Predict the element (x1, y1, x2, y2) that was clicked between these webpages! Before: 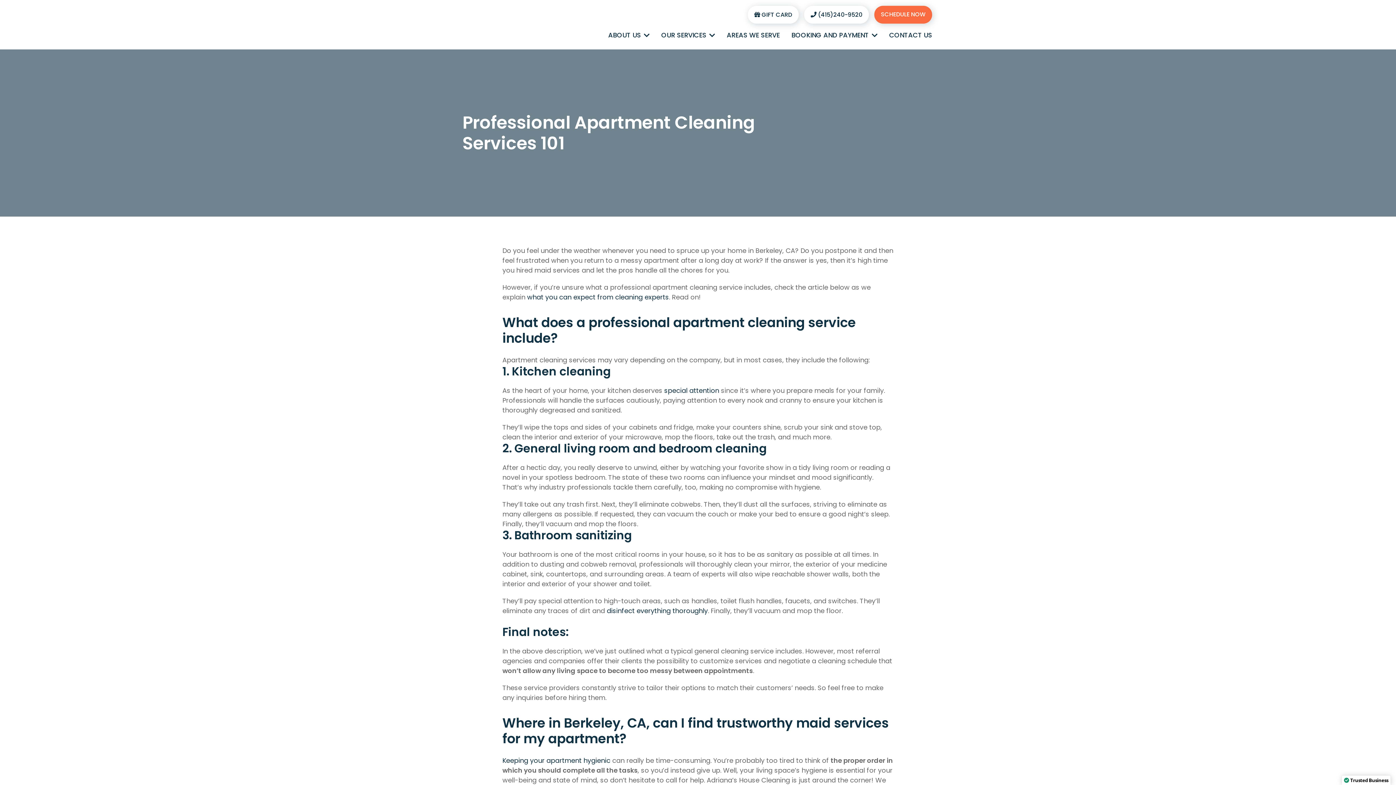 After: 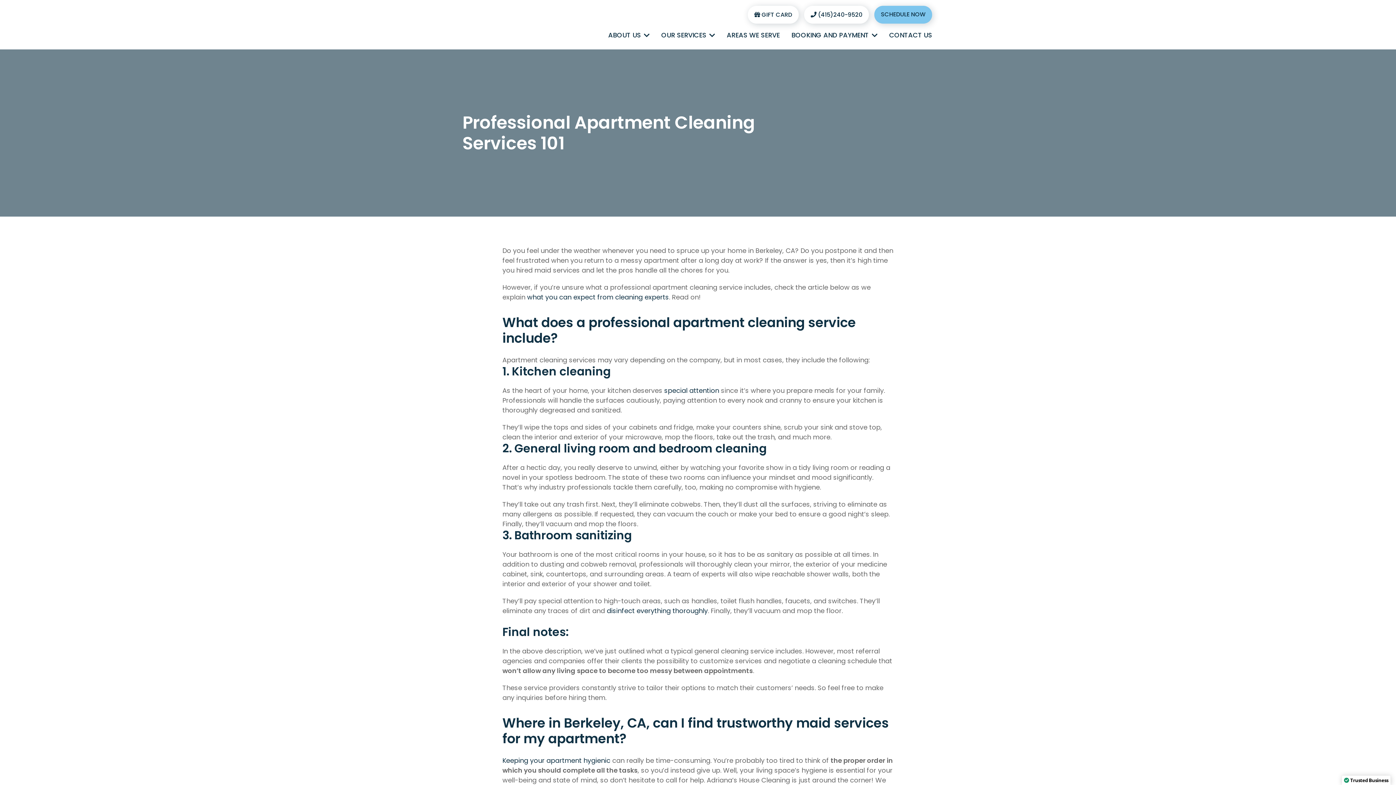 Action: bbox: (874, 5, 932, 23) label: SCHEDULE NOW